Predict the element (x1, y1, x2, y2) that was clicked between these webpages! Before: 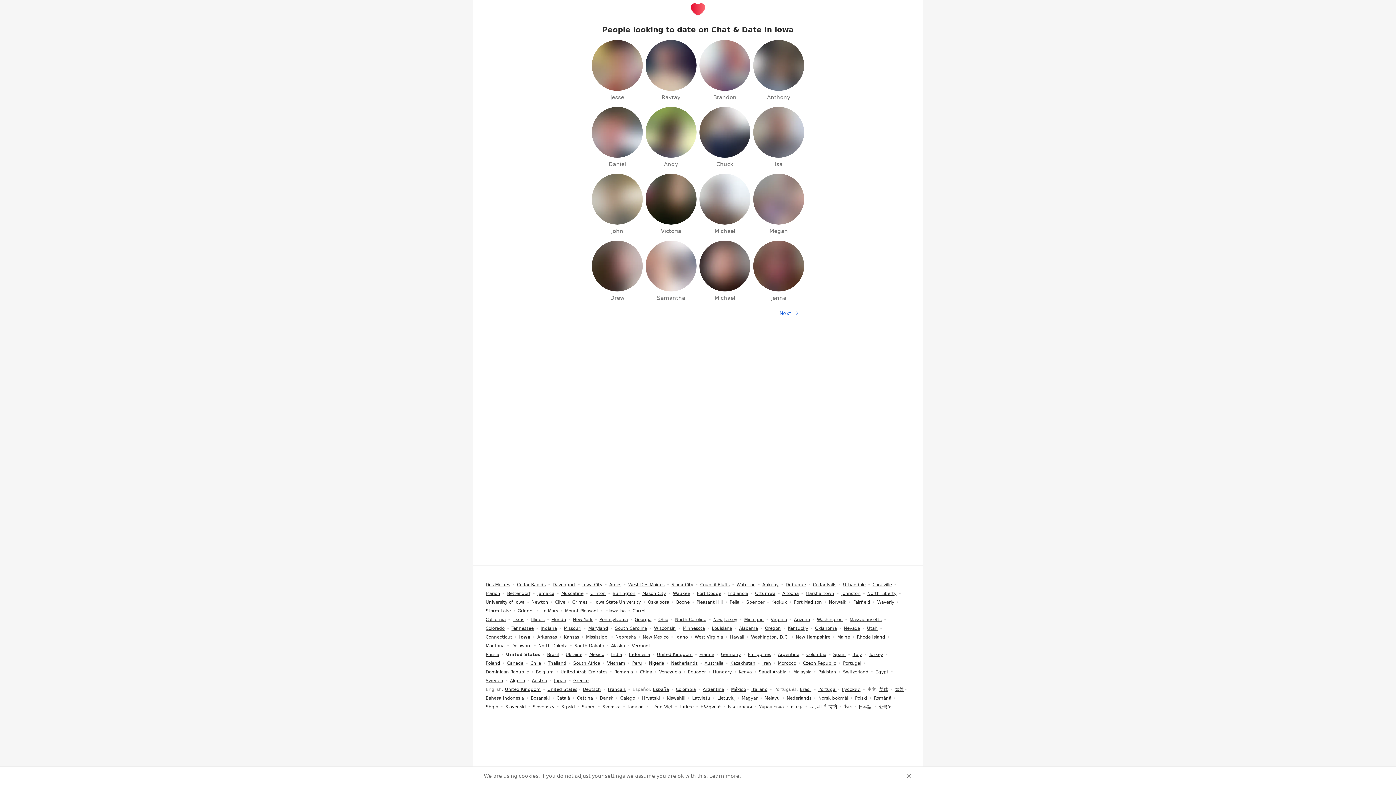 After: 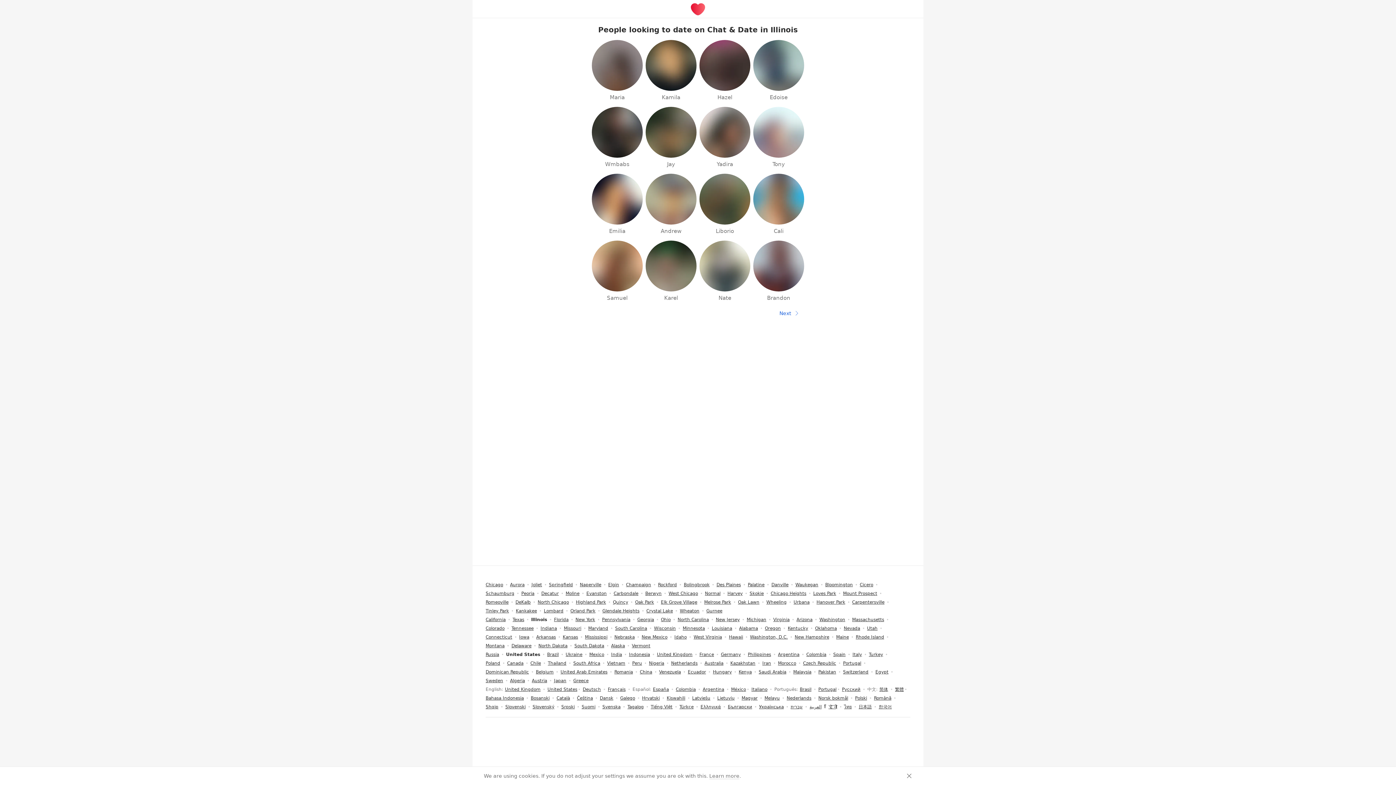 Action: label: Illinois bbox: (531, 617, 544, 622)